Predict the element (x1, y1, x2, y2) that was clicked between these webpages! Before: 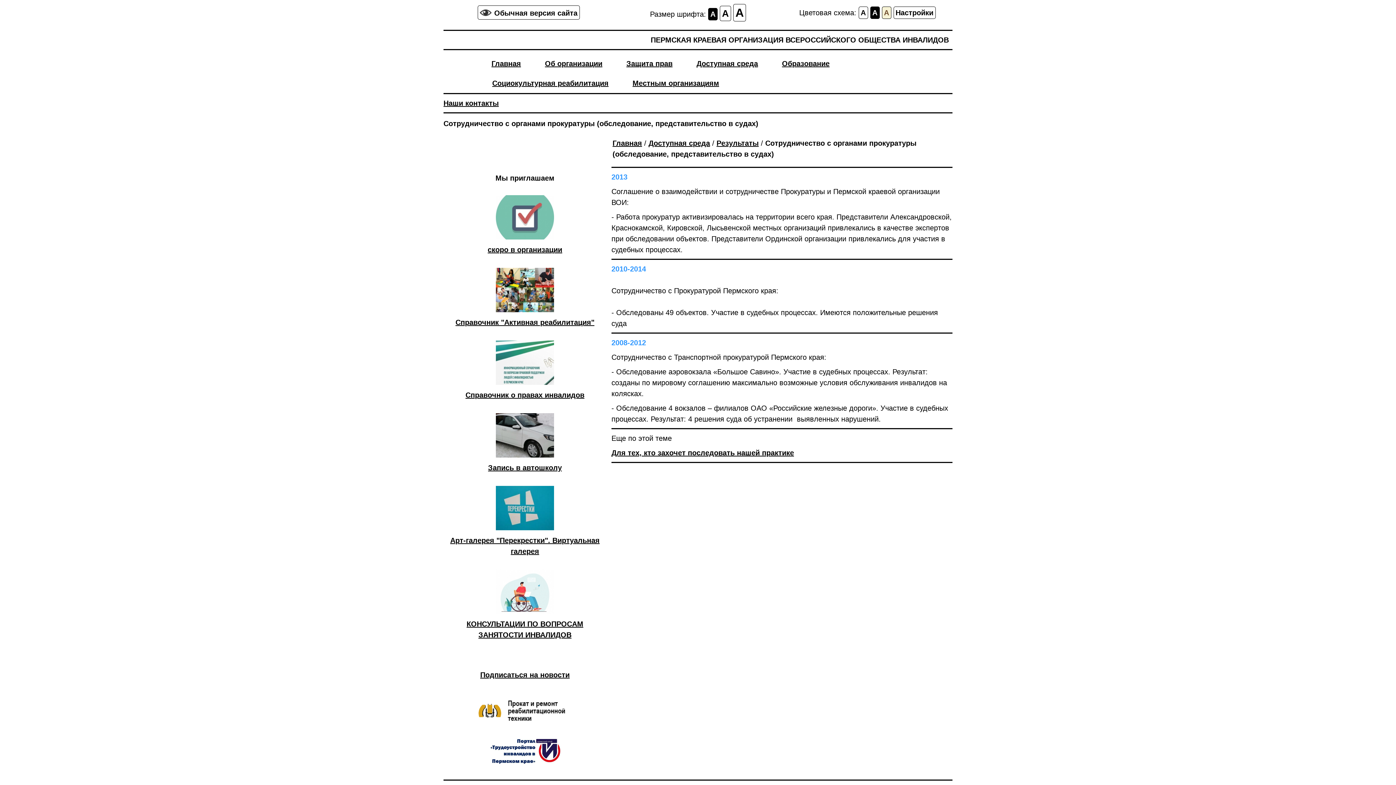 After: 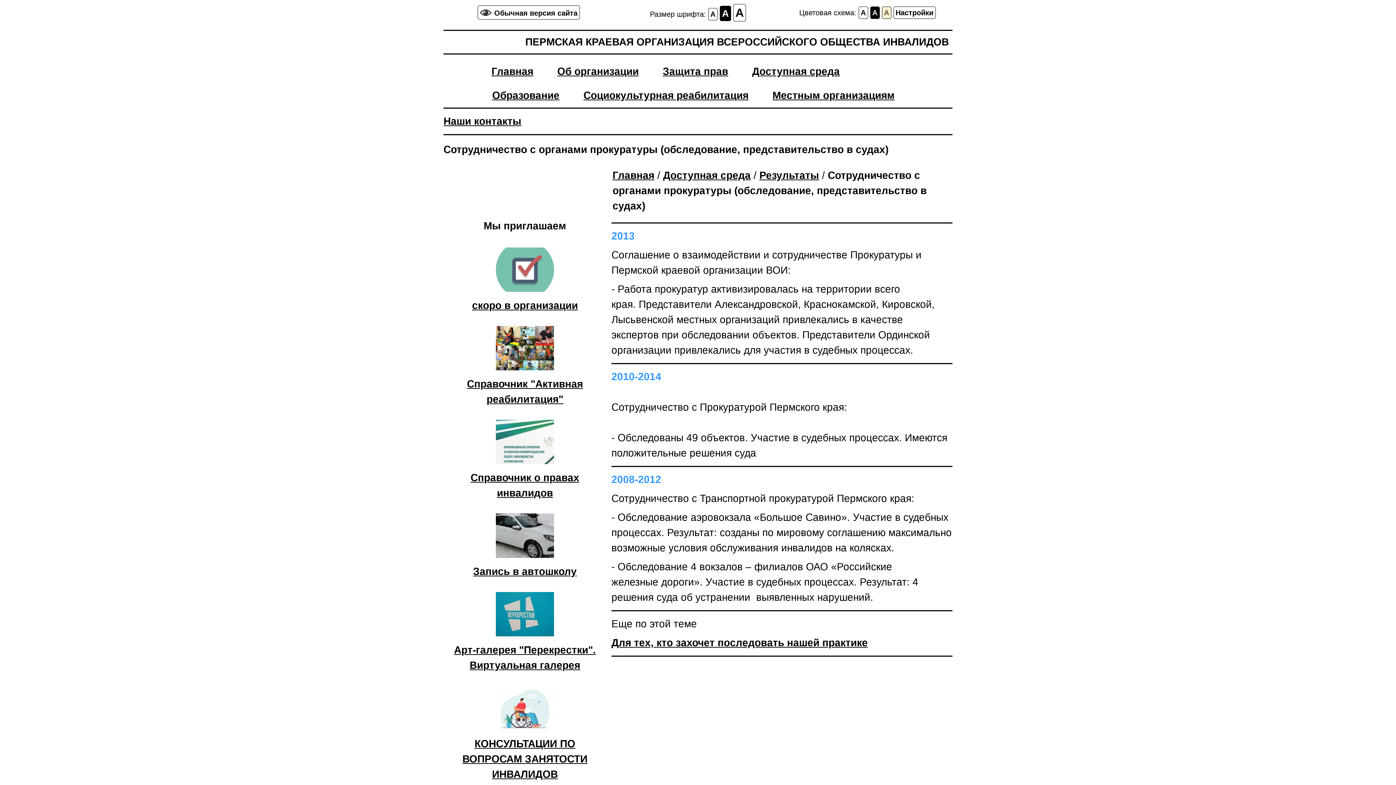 Action: label: A bbox: (720, 5, 731, 21)